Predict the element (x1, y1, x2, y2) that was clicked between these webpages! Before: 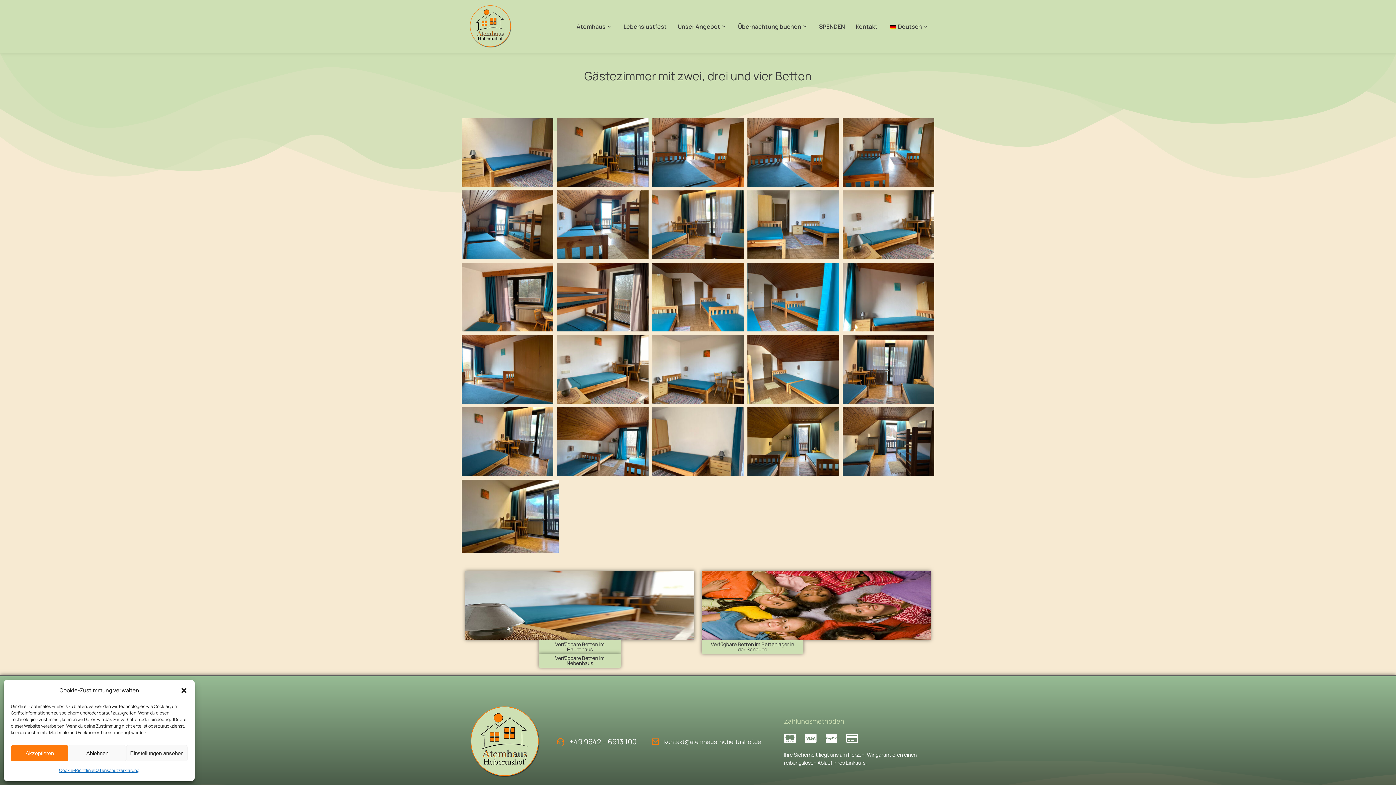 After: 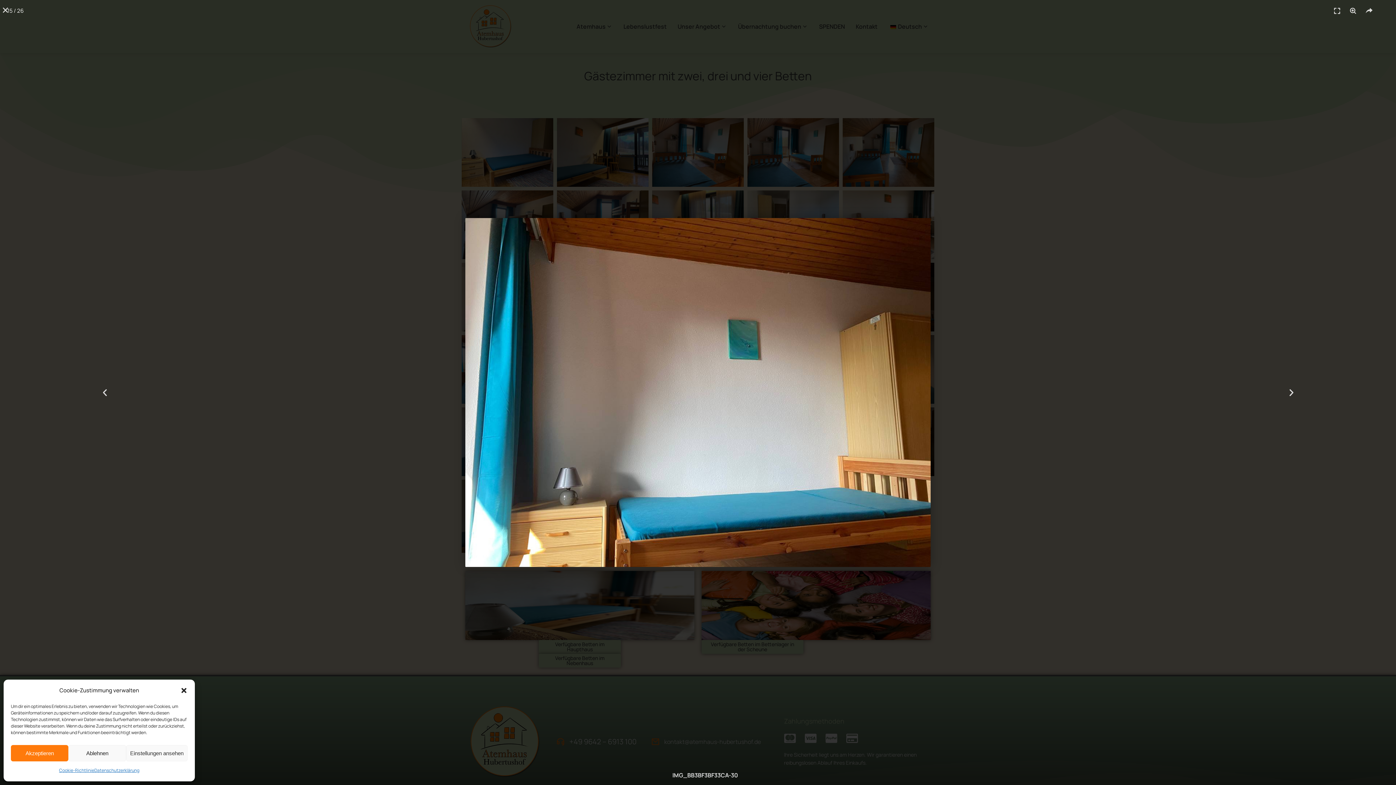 Action: bbox: (842, 263, 934, 331)